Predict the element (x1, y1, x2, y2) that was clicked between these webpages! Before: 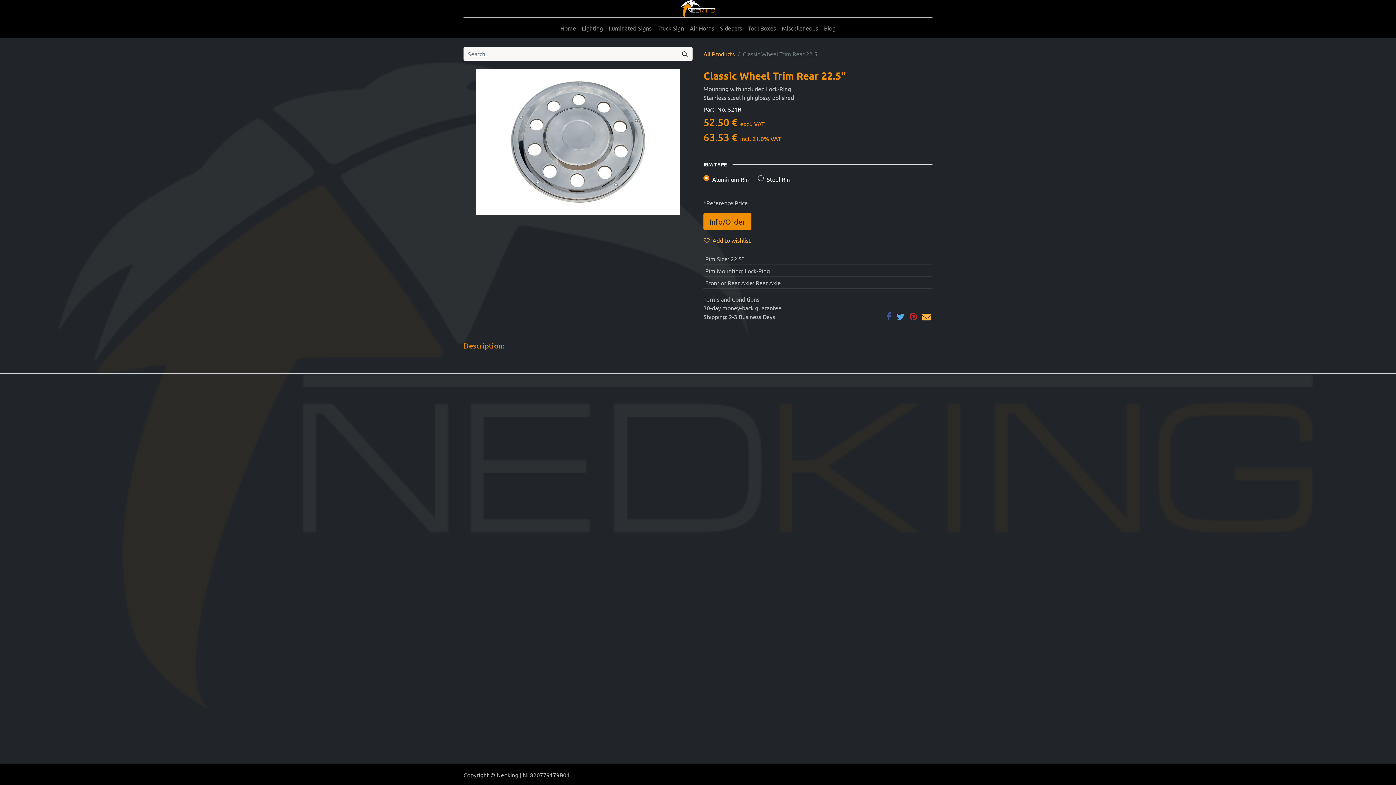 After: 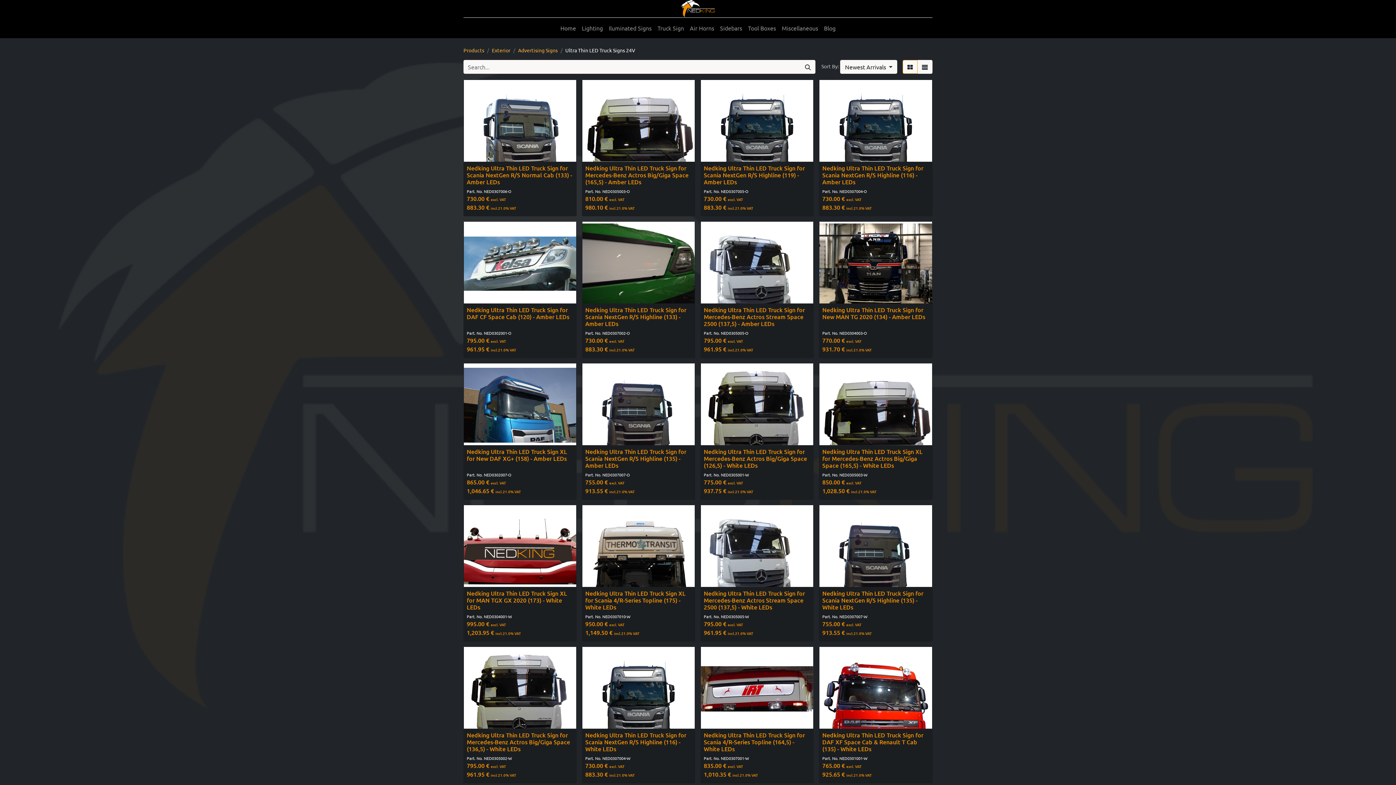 Action: label: Truck Sign bbox: (654, 20, 687, 35)